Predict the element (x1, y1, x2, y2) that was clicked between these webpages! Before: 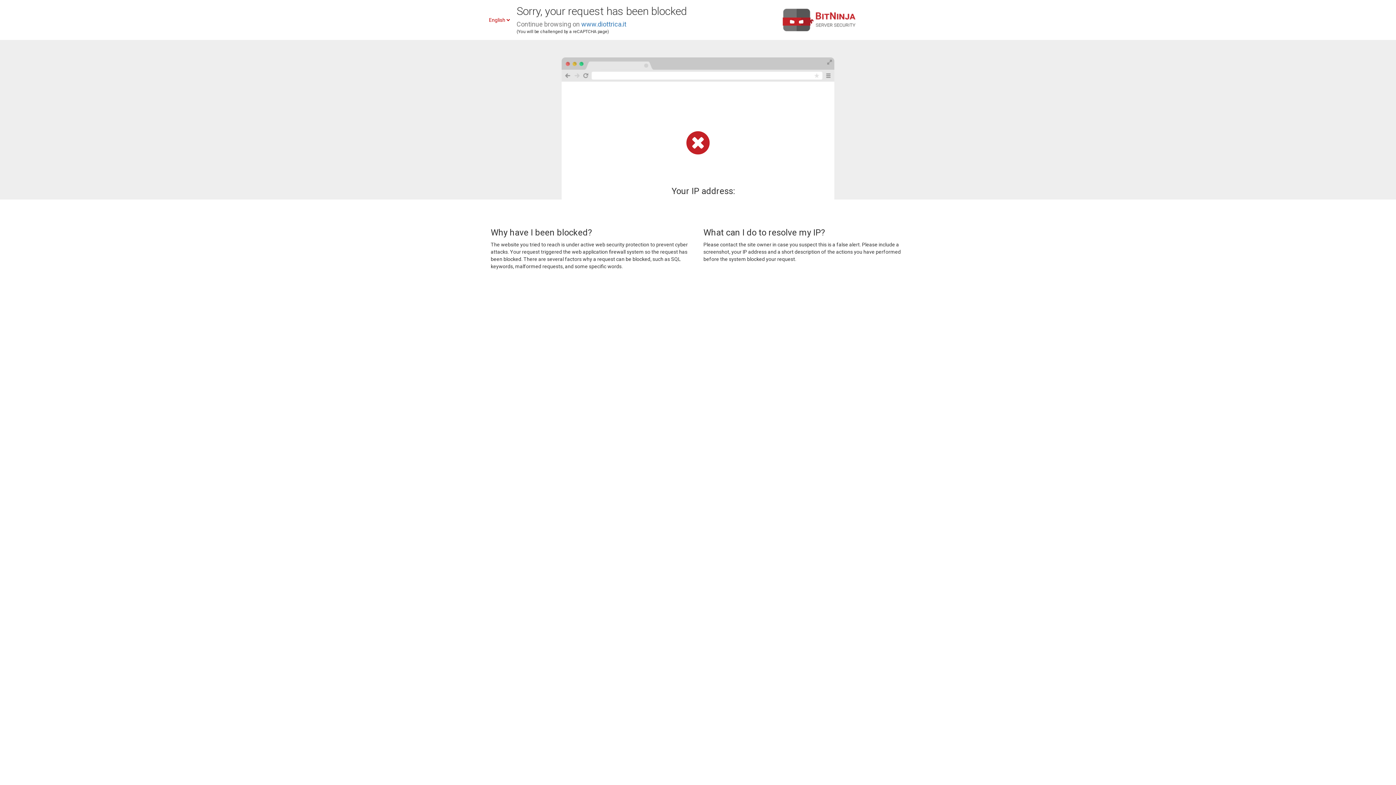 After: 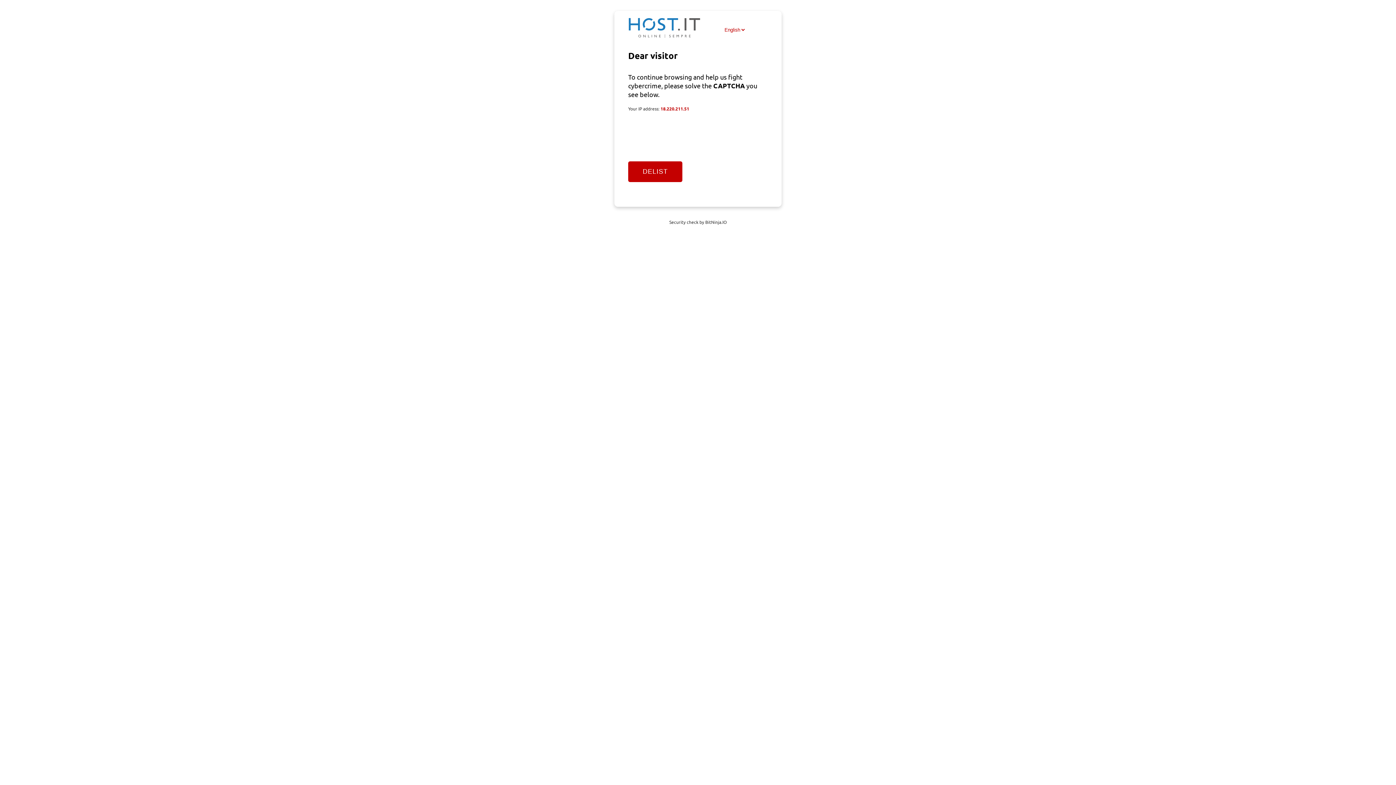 Action: label: www.diottrica.it bbox: (581, 20, 626, 28)